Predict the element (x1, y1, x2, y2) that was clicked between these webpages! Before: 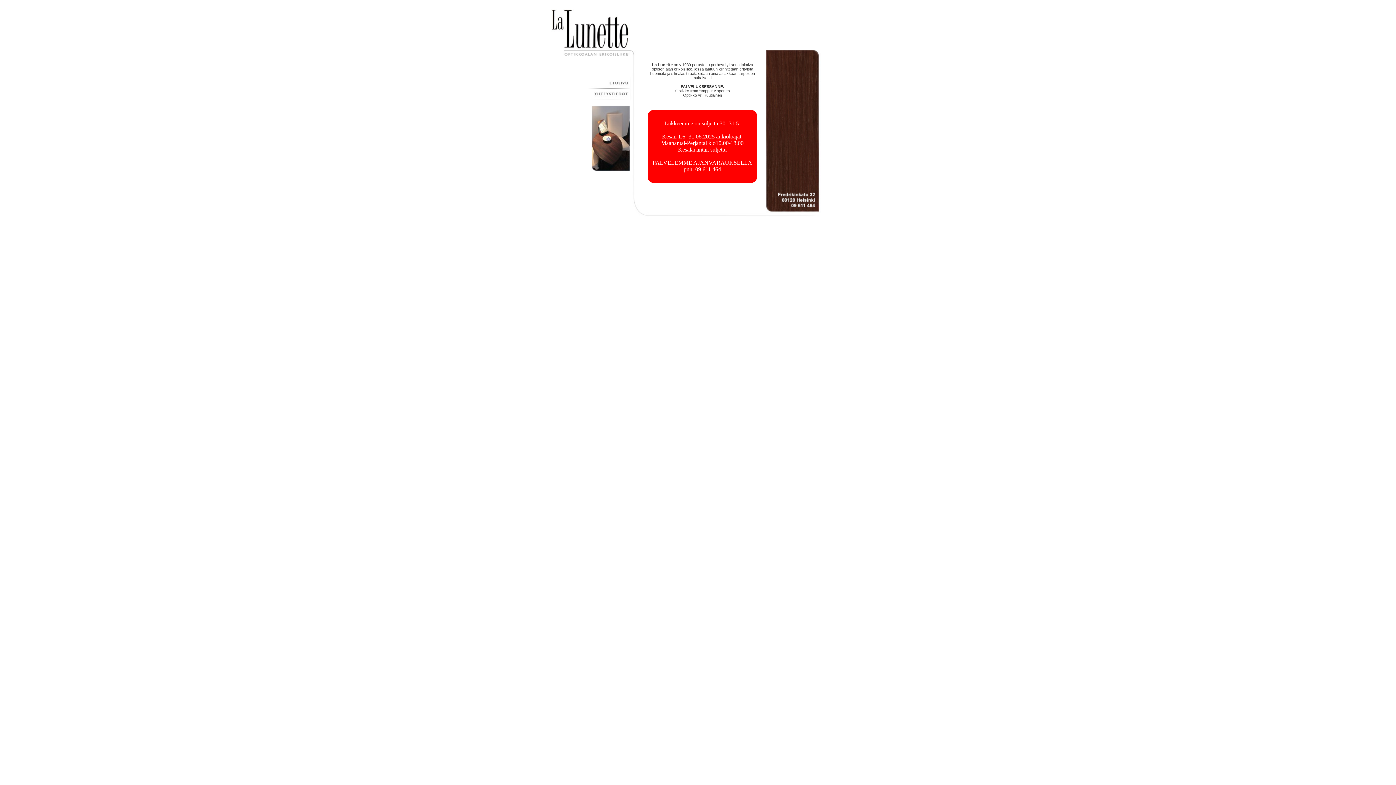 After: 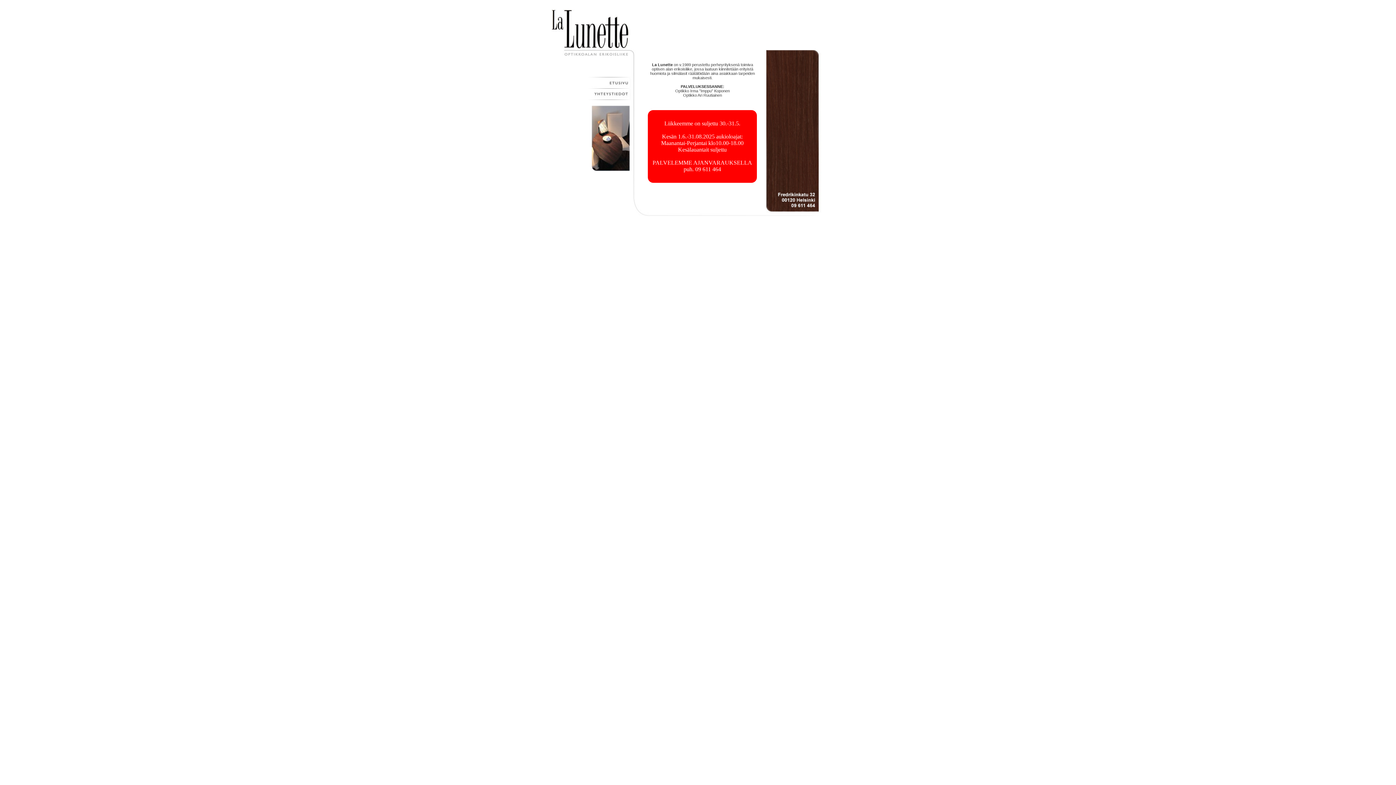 Action: bbox: (588, 77, 629, 88)